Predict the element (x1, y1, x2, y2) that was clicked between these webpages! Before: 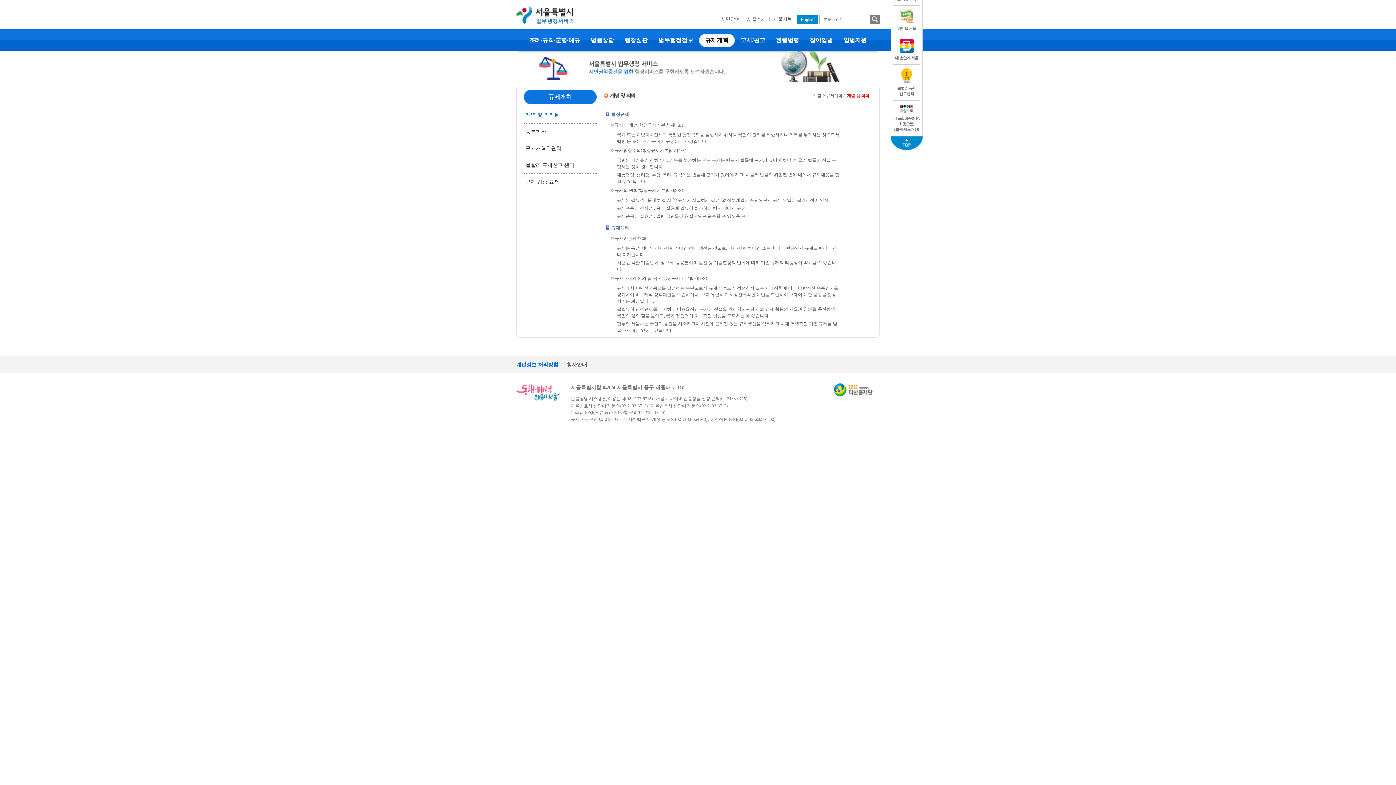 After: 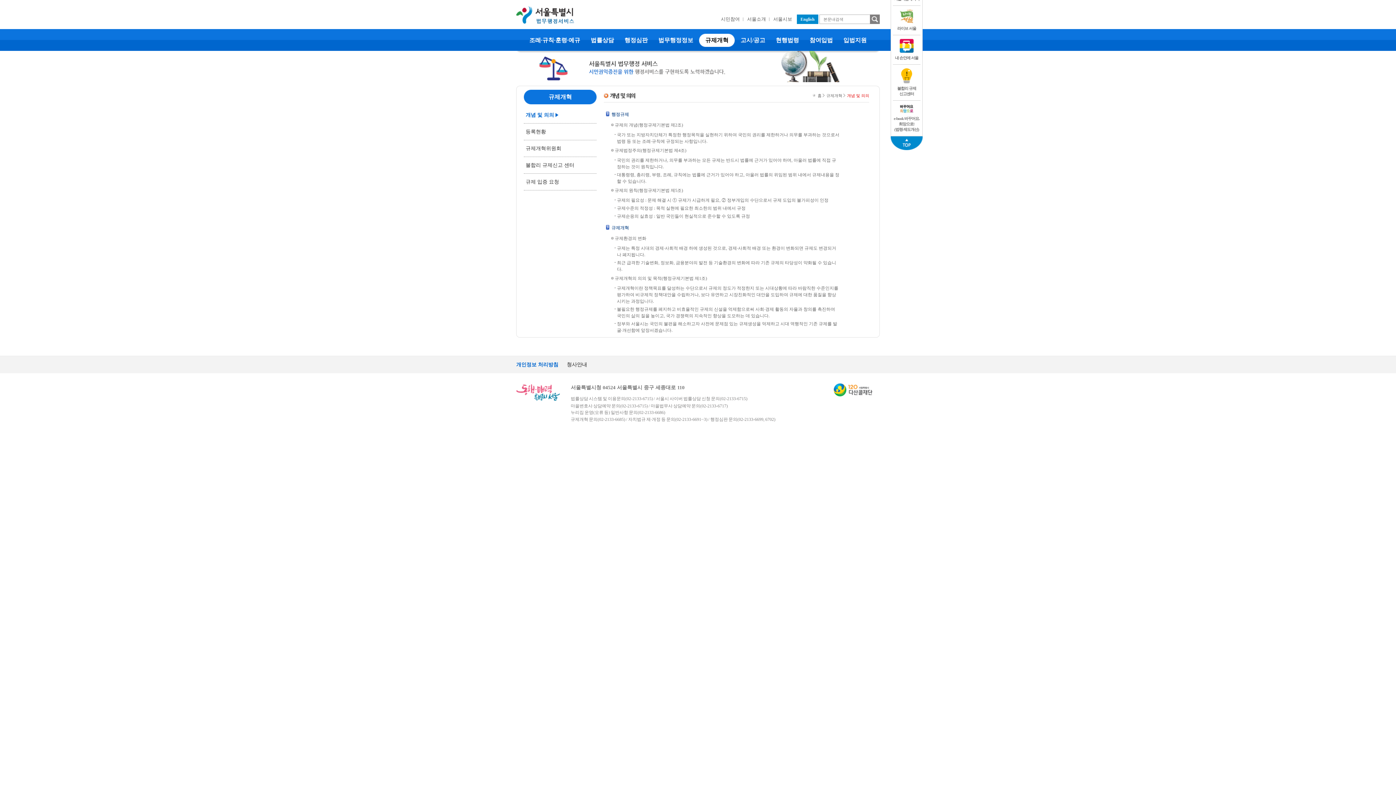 Action: bbox: (893, 35, 920, 64) label:  내 손안에 서울